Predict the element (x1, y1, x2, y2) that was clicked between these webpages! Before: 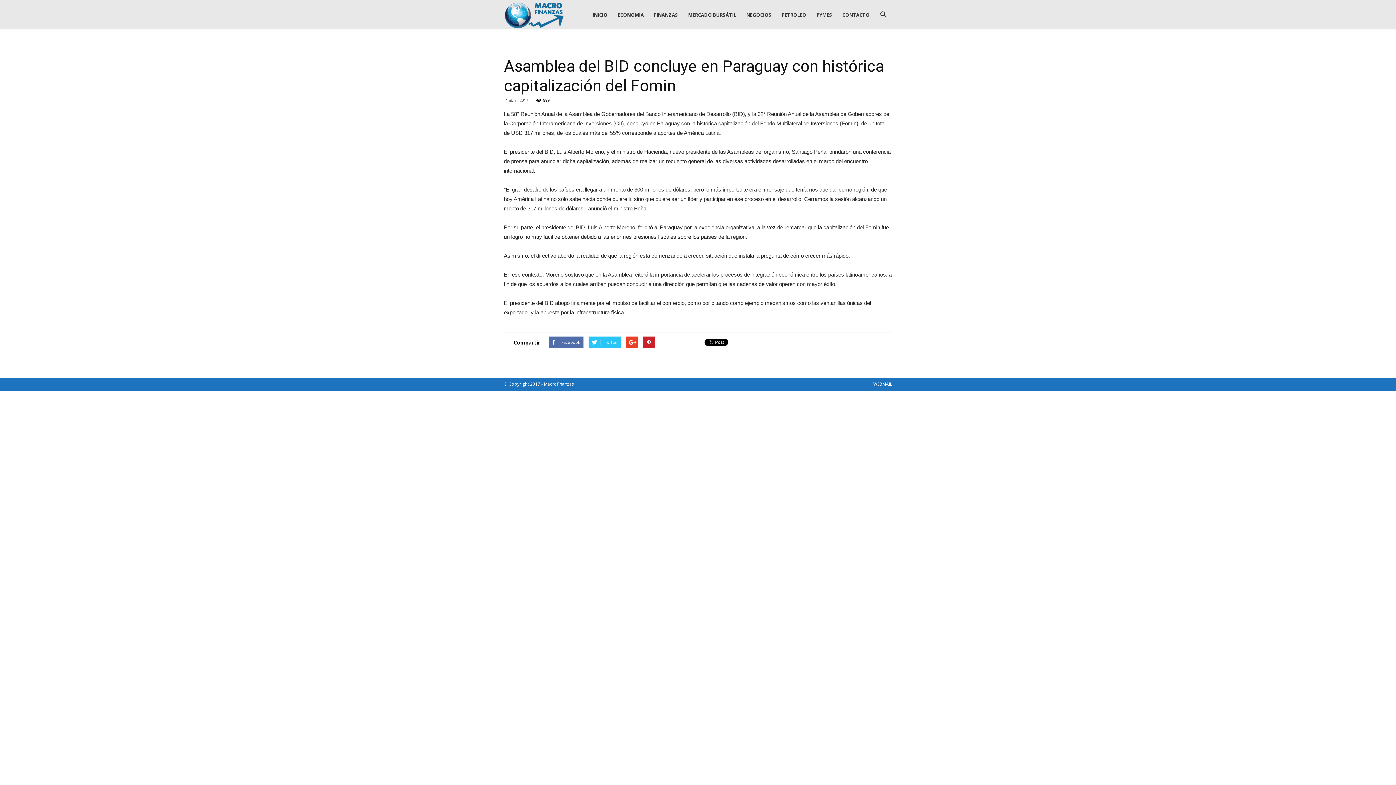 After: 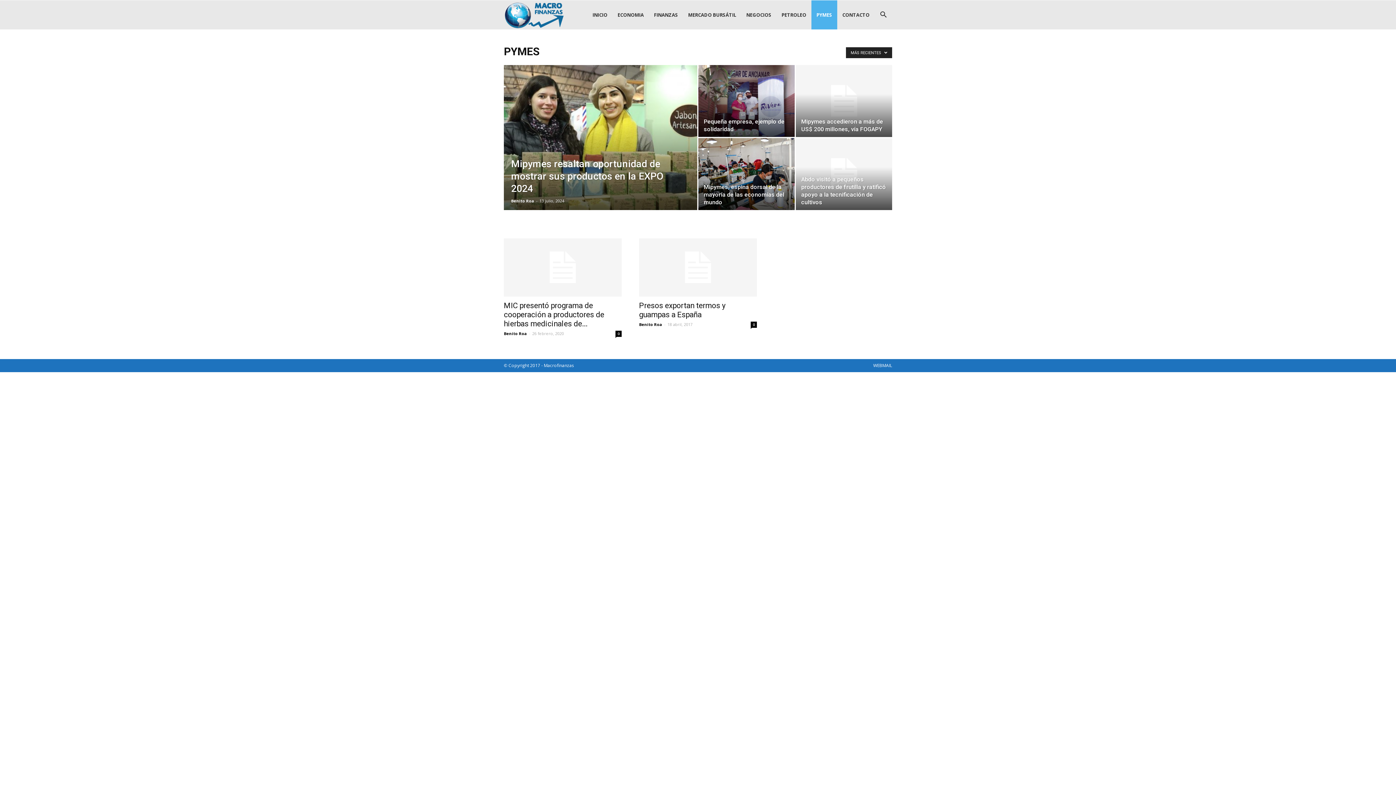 Action: bbox: (811, 0, 837, 29) label: PYMES